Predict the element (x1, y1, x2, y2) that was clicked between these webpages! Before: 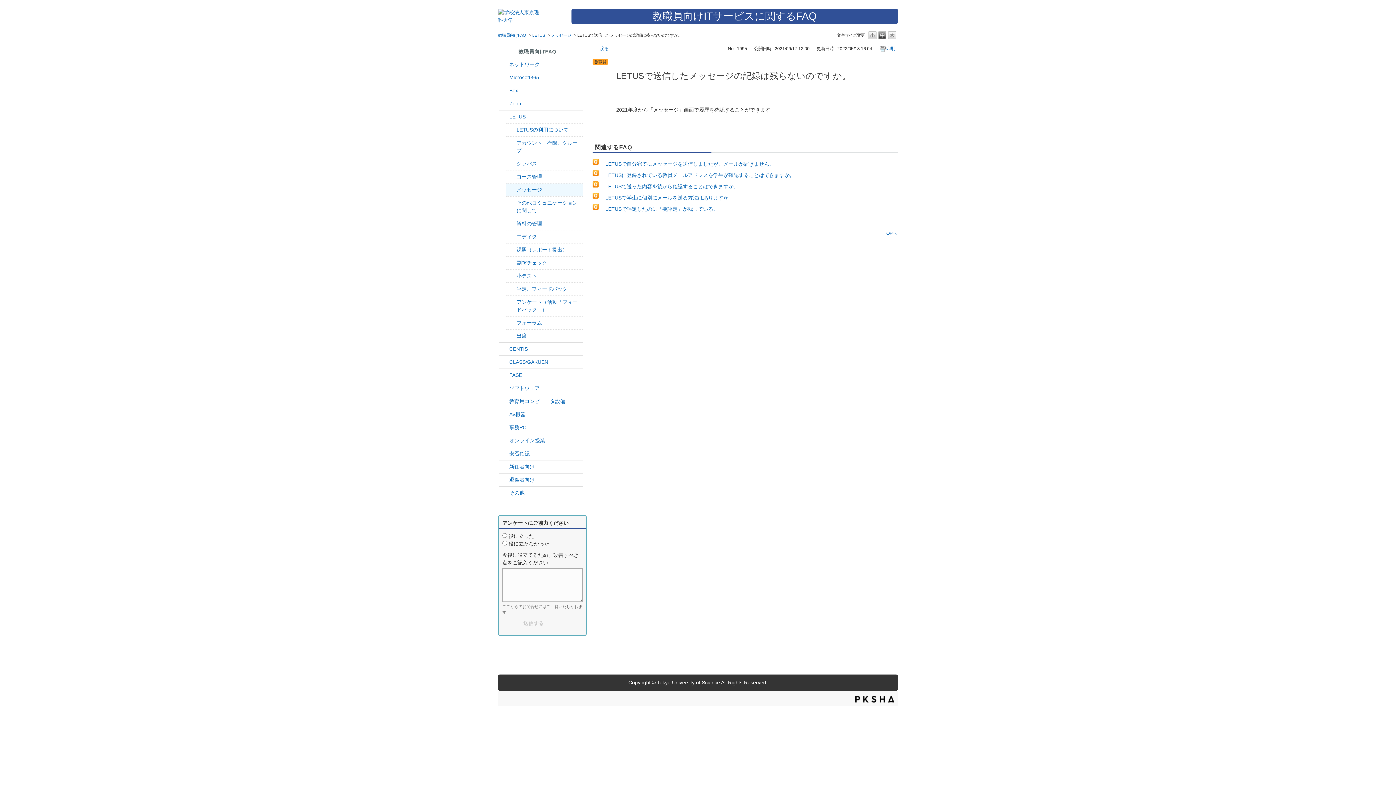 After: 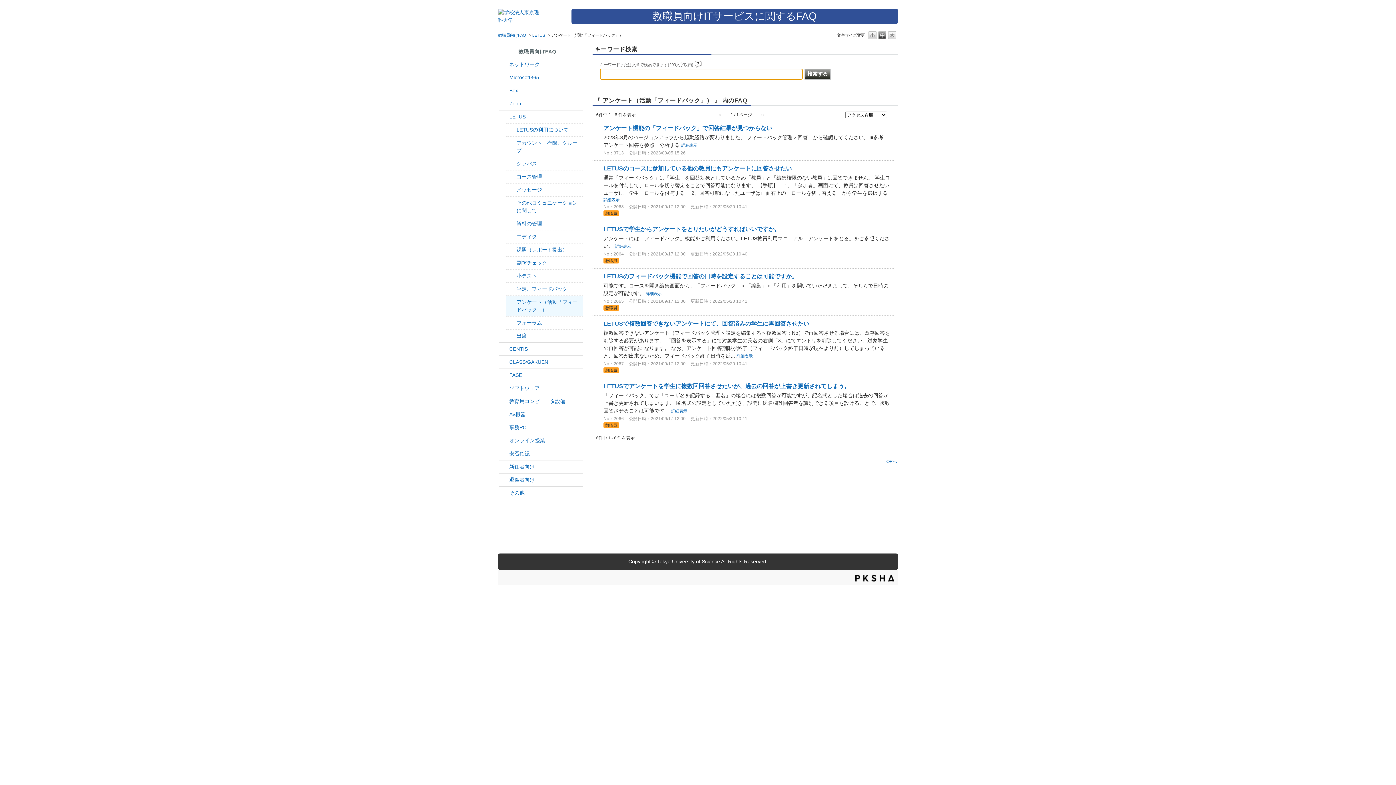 Action: label: アンケート（活動「フィードバック」） bbox: (516, 298, 581, 313)